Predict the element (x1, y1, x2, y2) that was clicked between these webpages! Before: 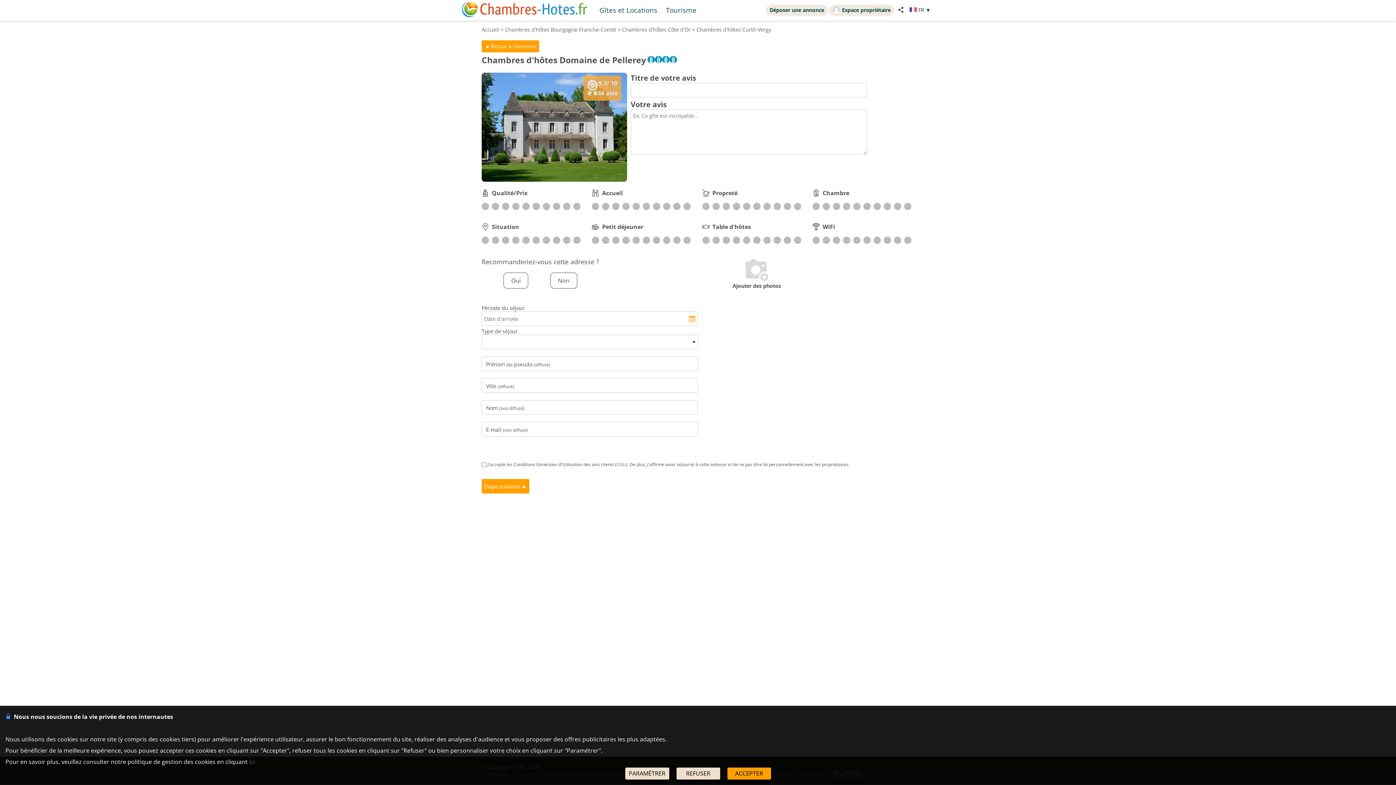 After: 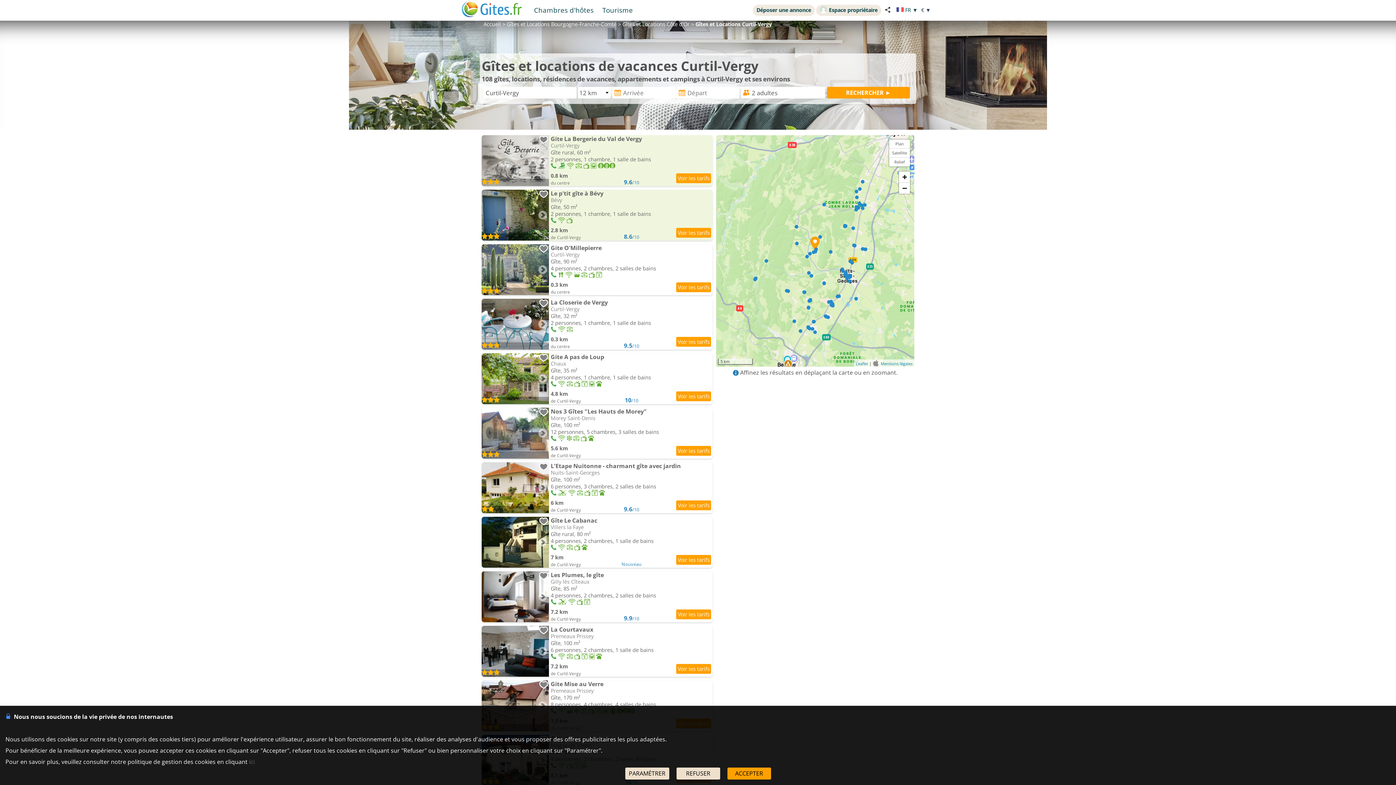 Action: bbox: (595, 3, 661, 16) label: Gîtes et Locations